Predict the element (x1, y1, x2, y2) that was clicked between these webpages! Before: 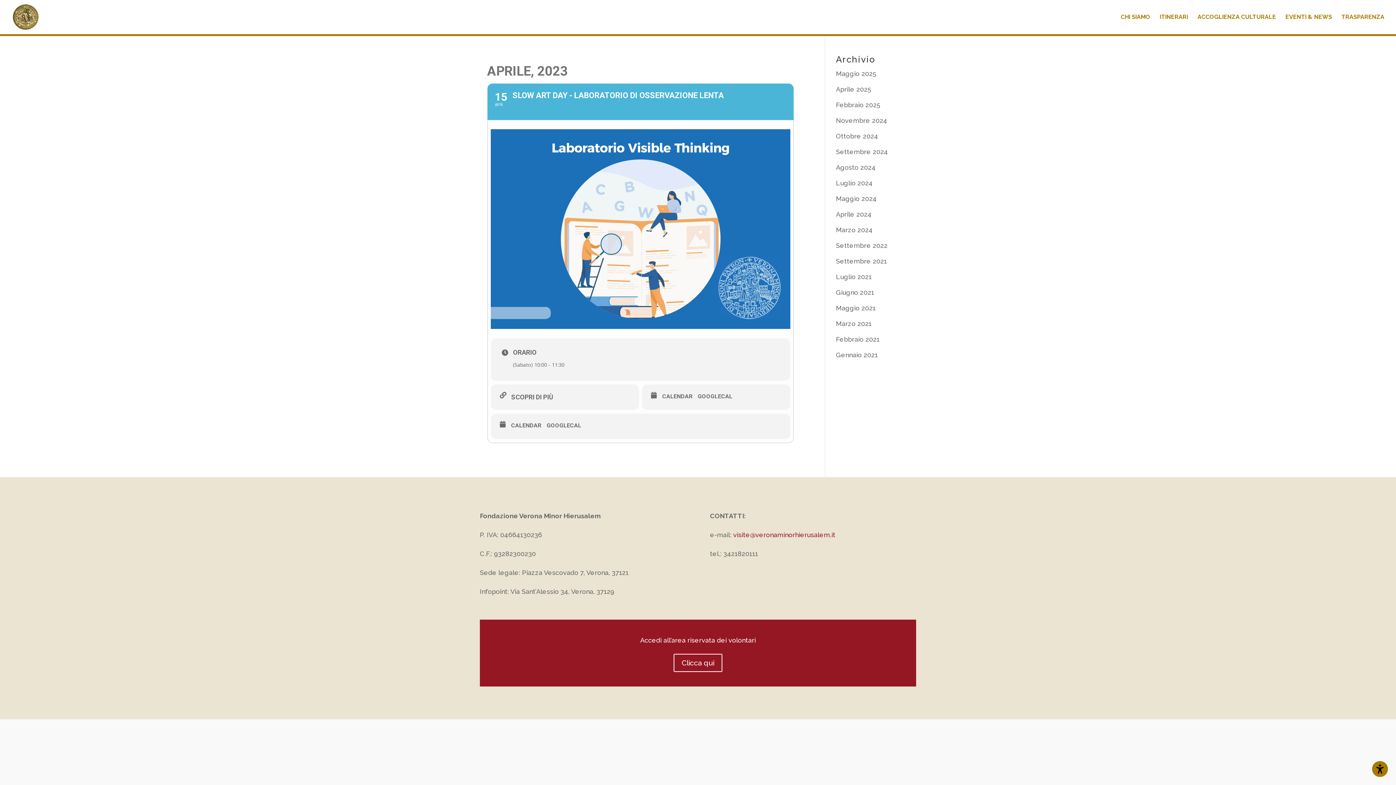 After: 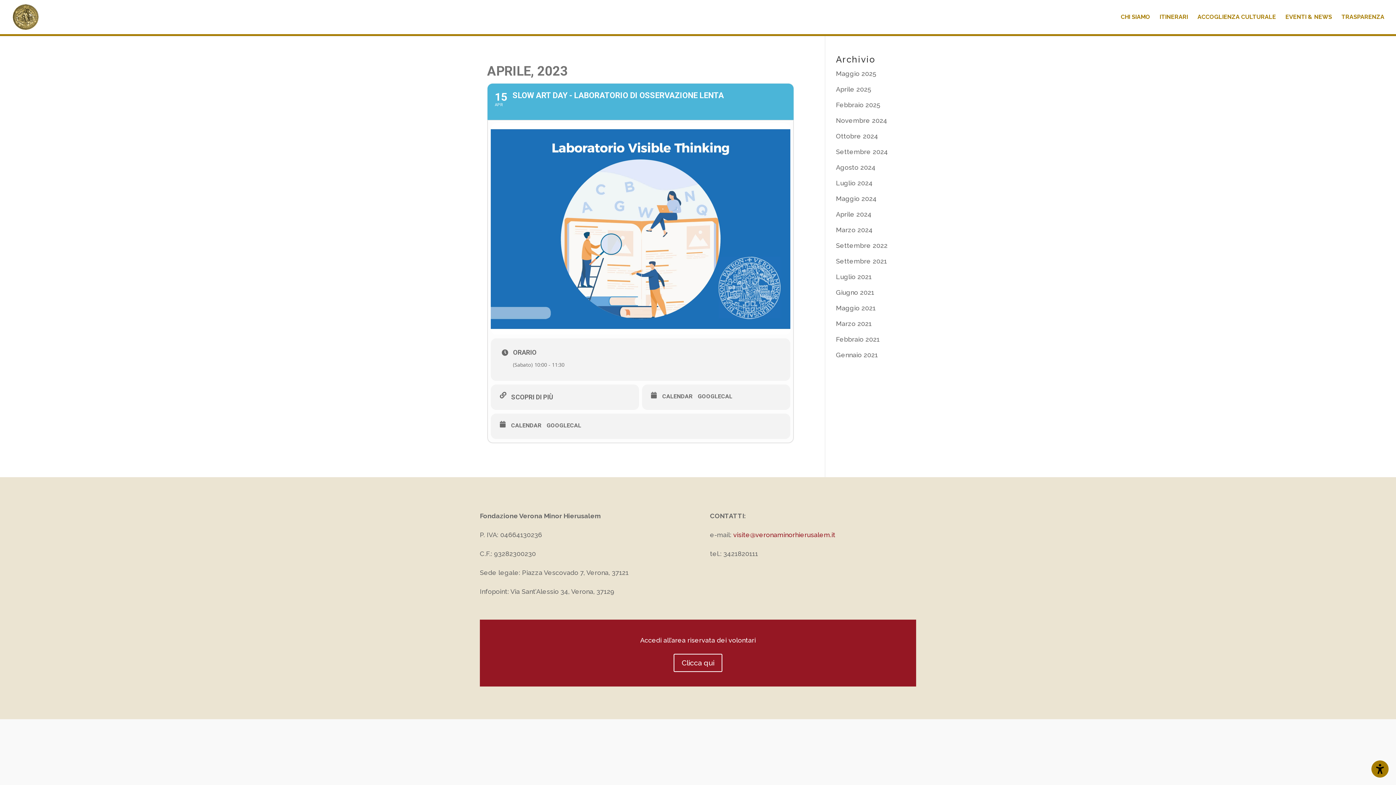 Action: bbox: (733, 531, 835, 539) label: visite@veronaminorhierusalem.it